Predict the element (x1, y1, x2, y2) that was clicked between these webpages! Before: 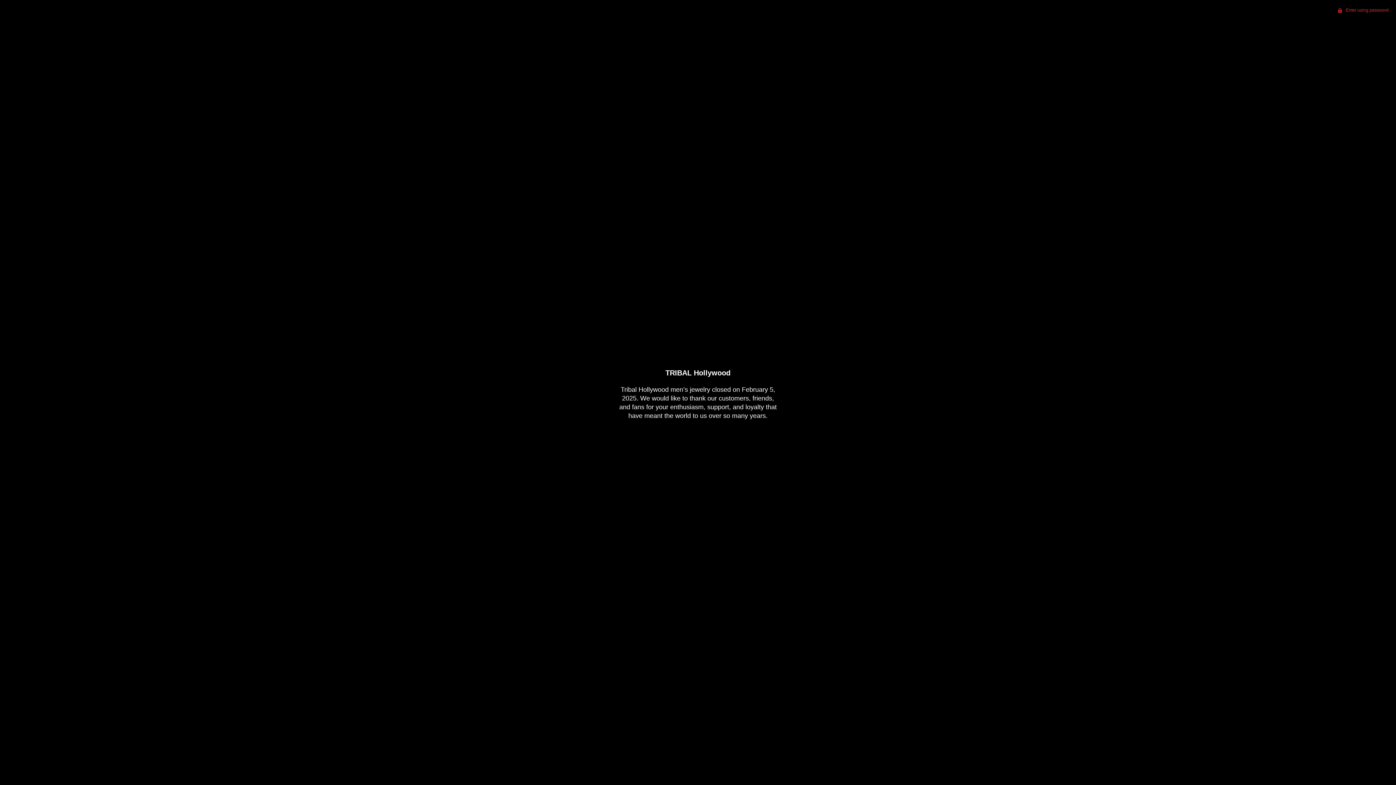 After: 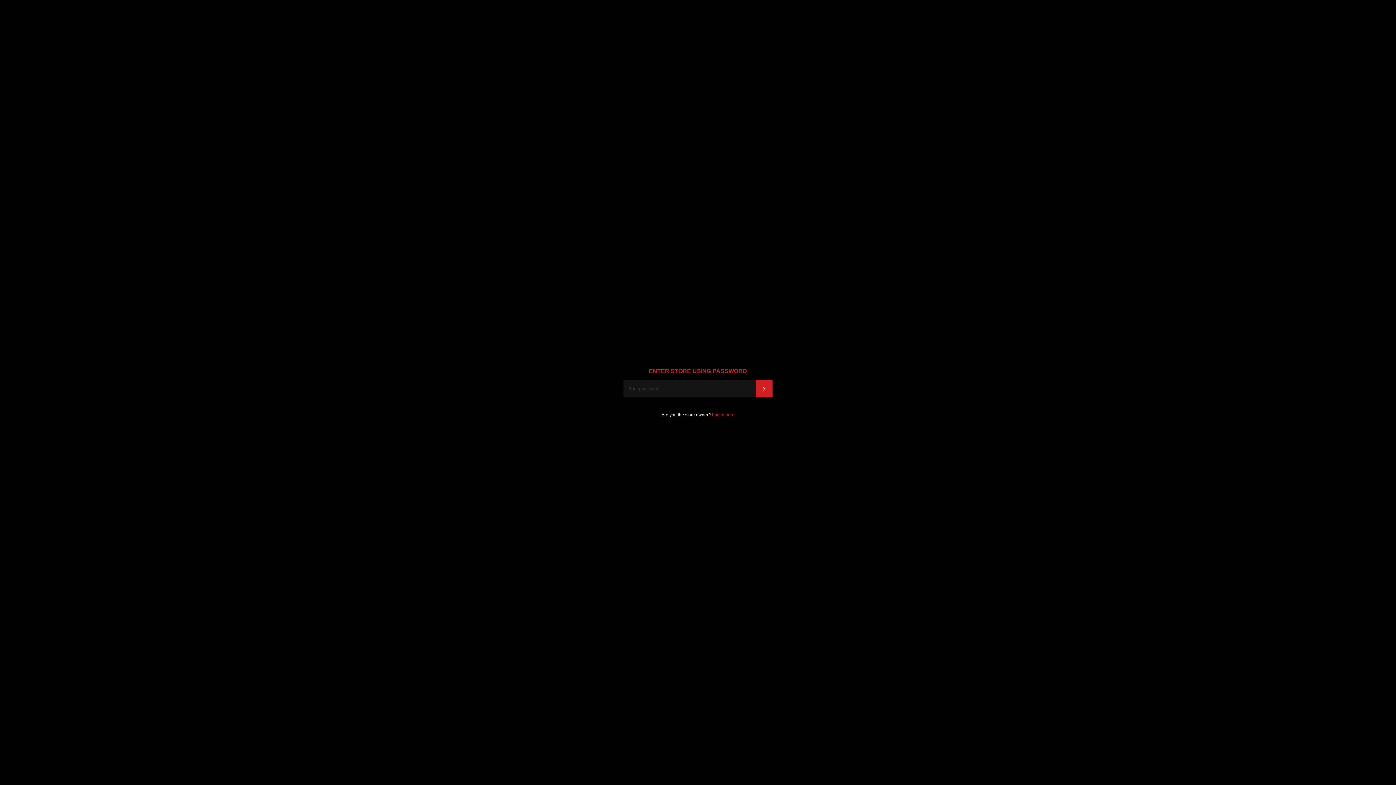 Action: bbox: (1331, 0, 1396, 20) label:  Enter using password